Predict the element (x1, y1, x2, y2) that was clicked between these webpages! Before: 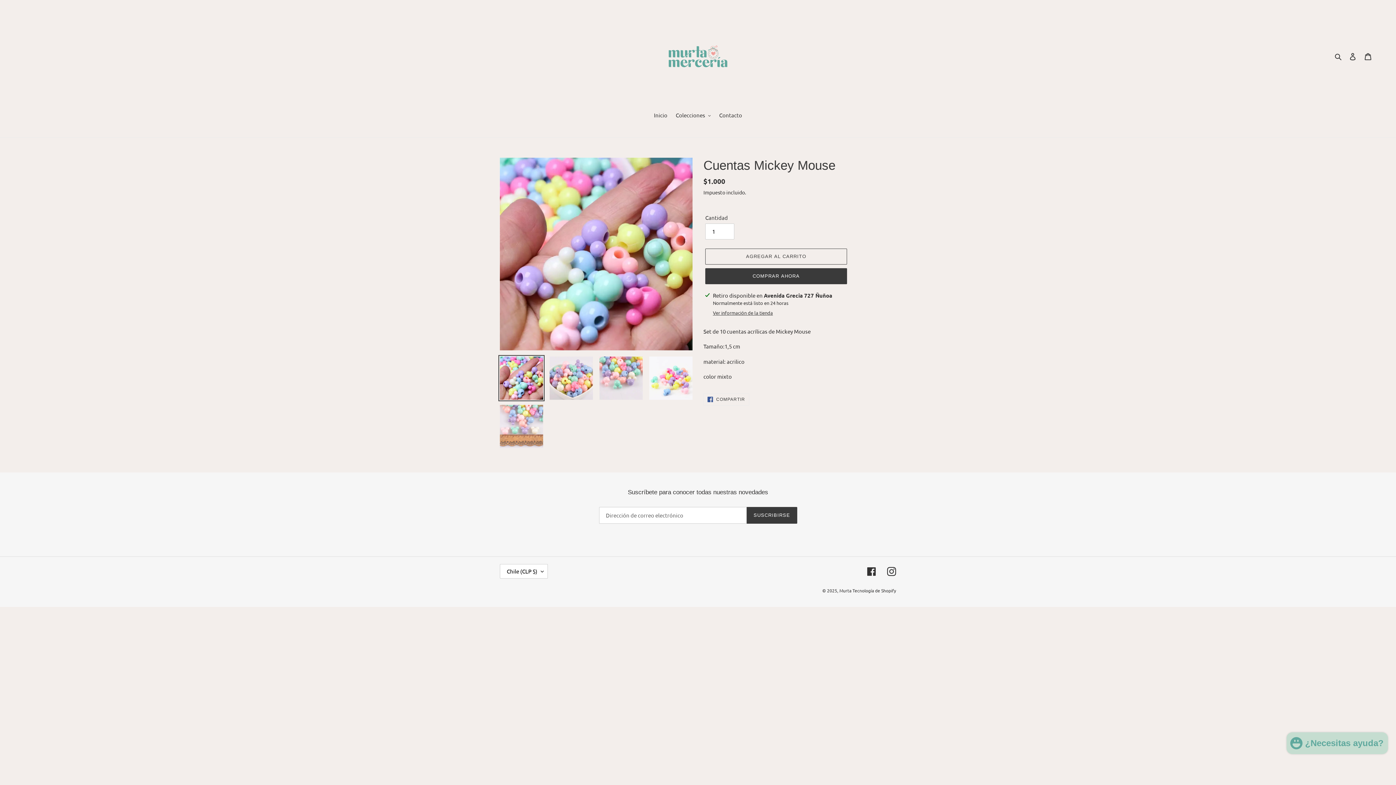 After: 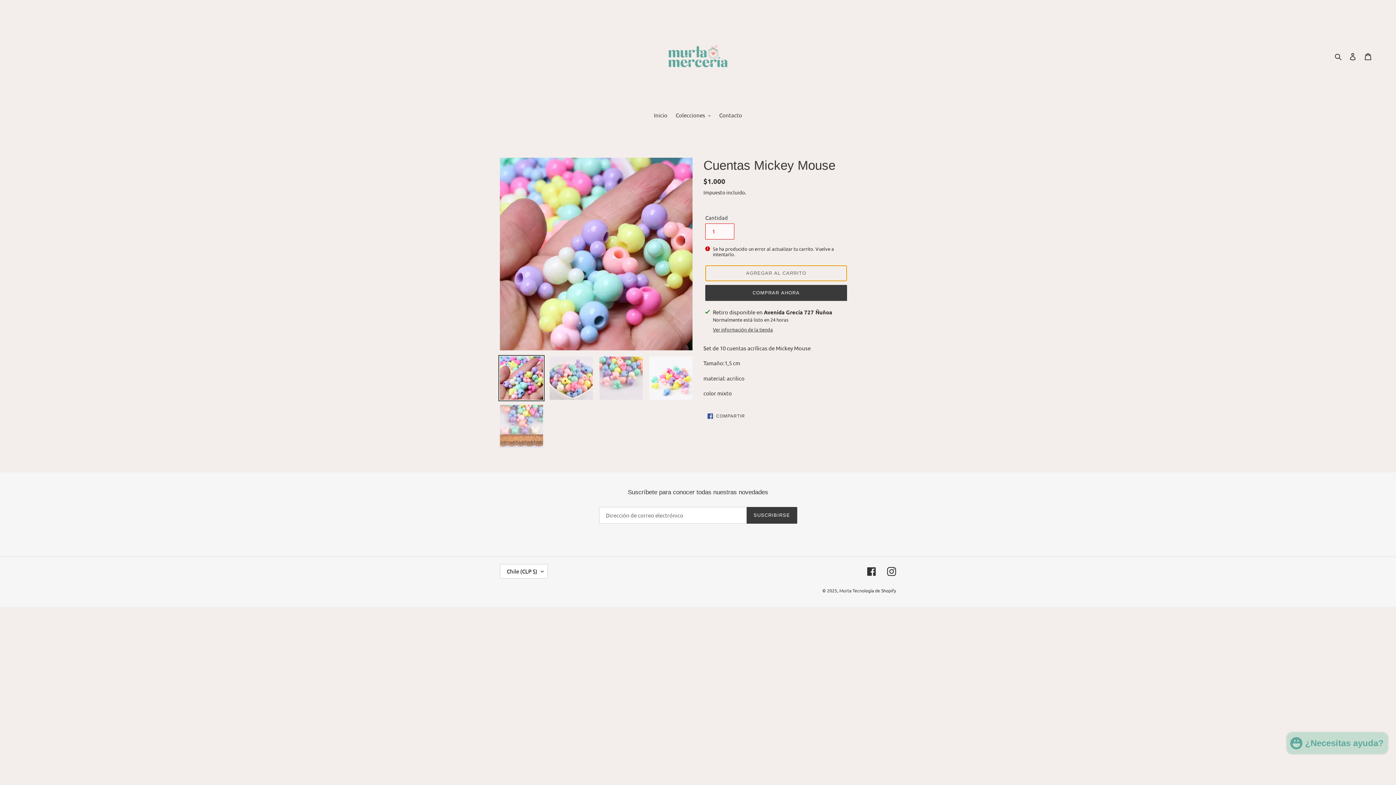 Action: bbox: (705, 248, 847, 264) label: Agregar al carrito